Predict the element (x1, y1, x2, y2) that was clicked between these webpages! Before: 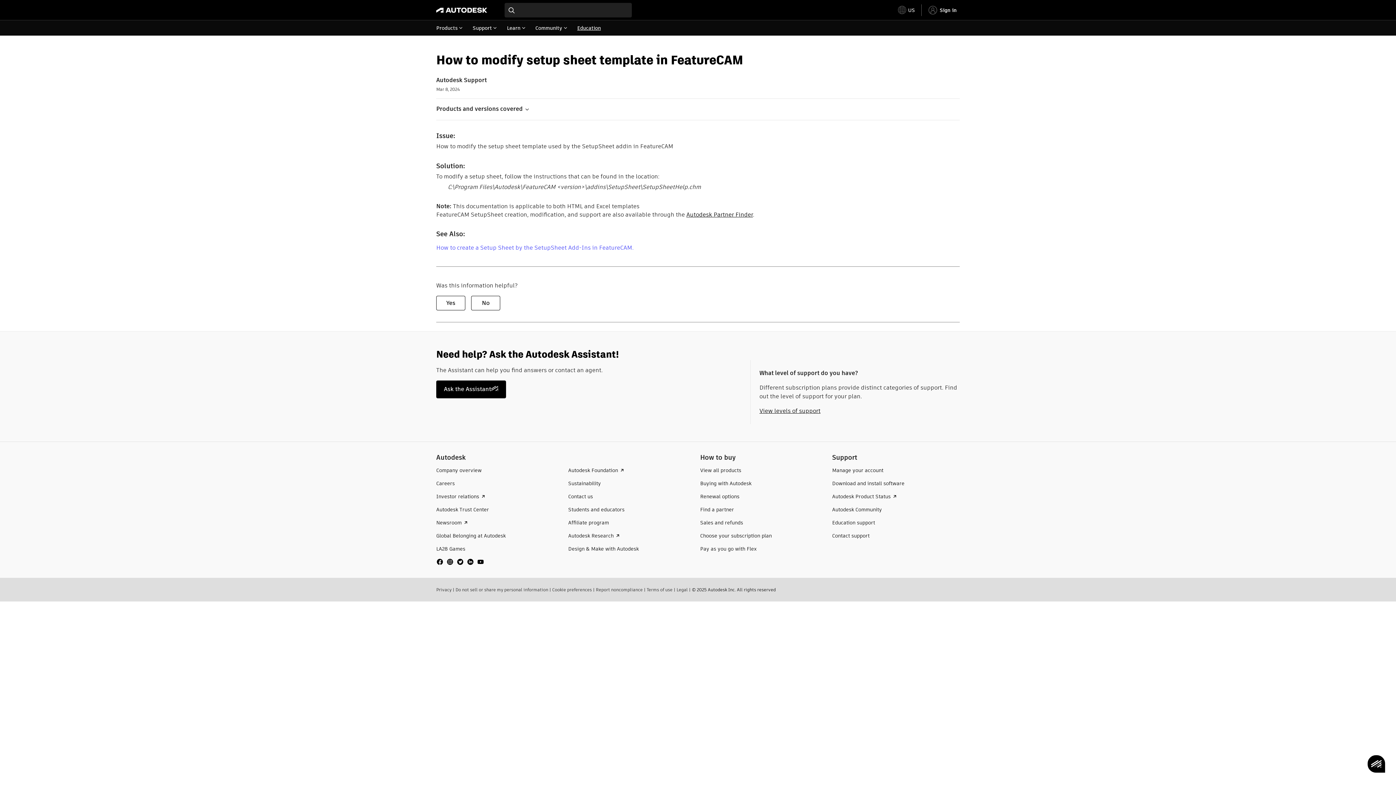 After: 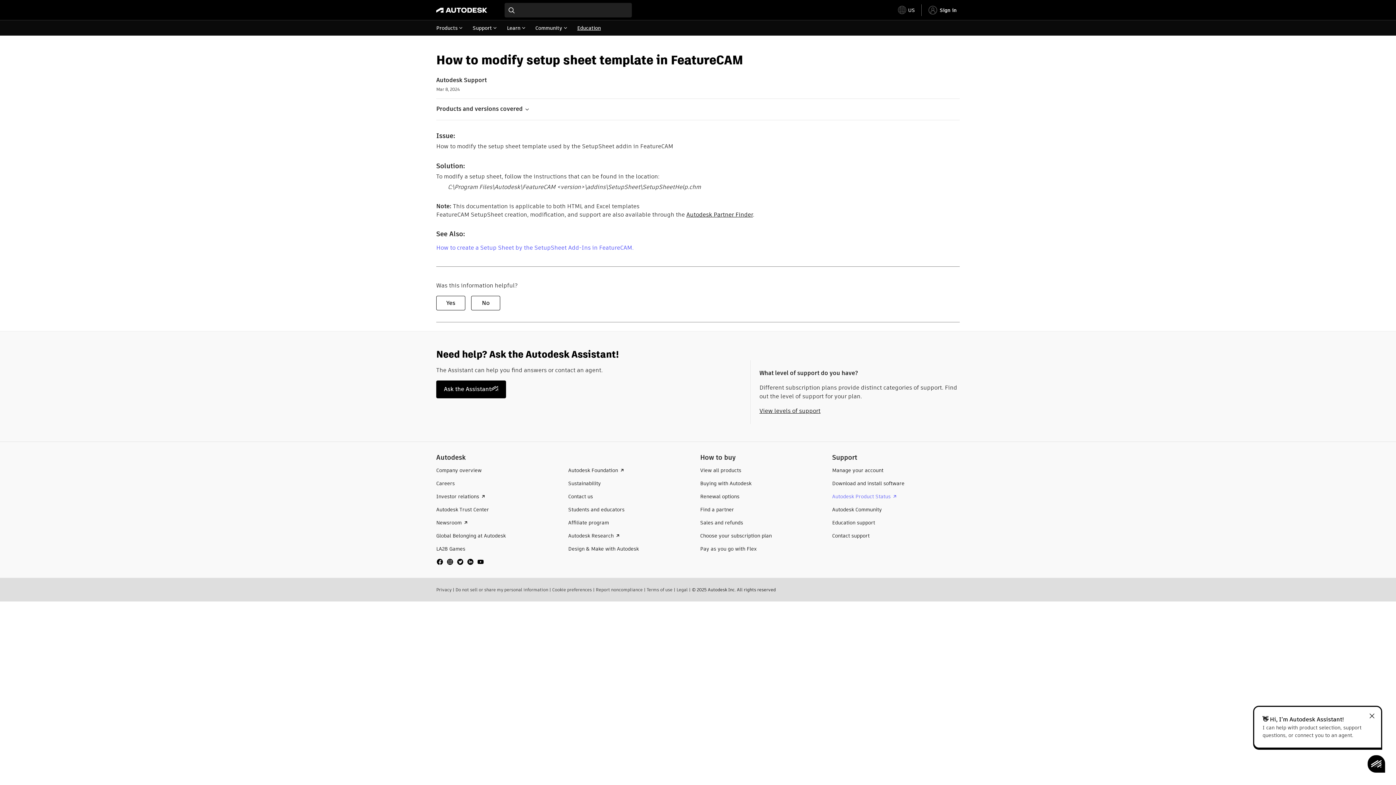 Action: label: Autodesk Product Status  bbox: (832, 492, 899, 500)